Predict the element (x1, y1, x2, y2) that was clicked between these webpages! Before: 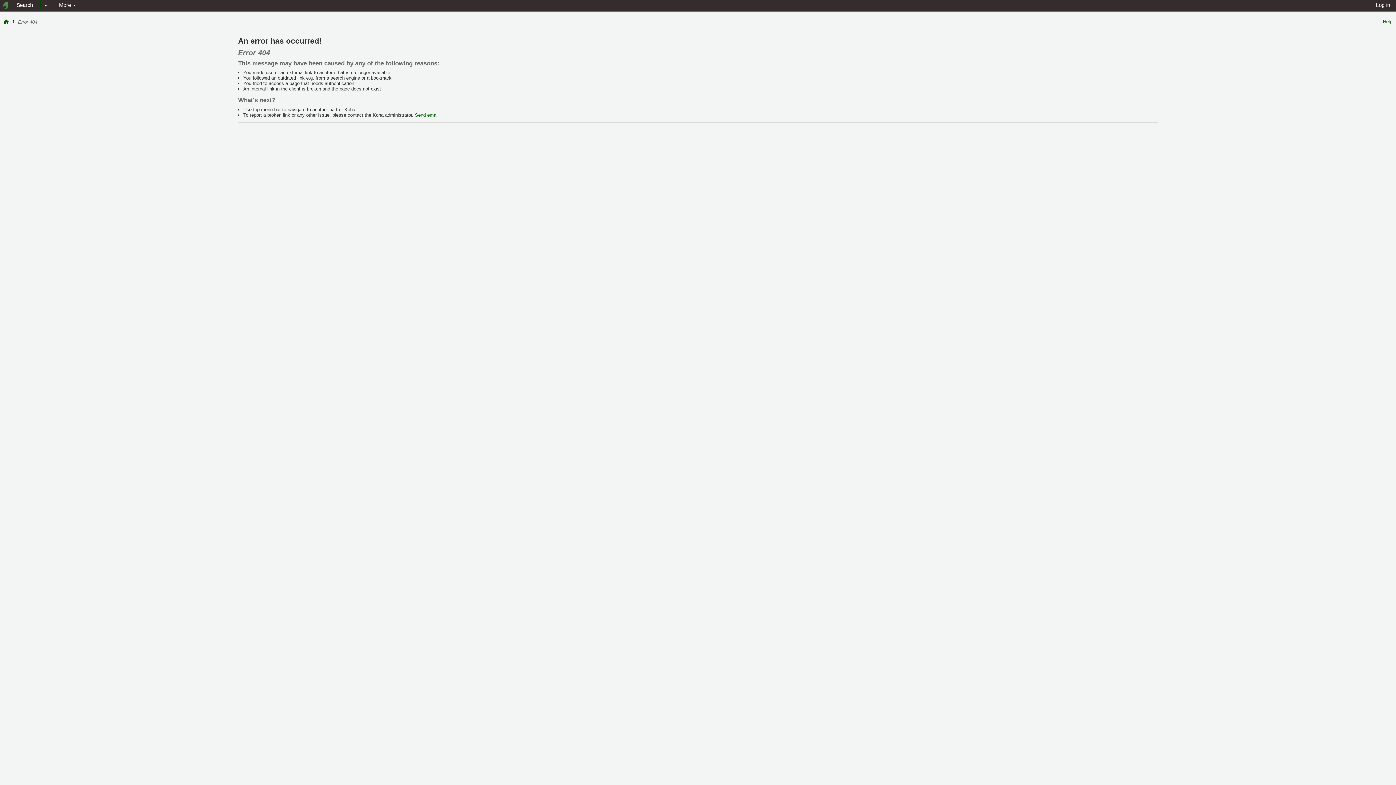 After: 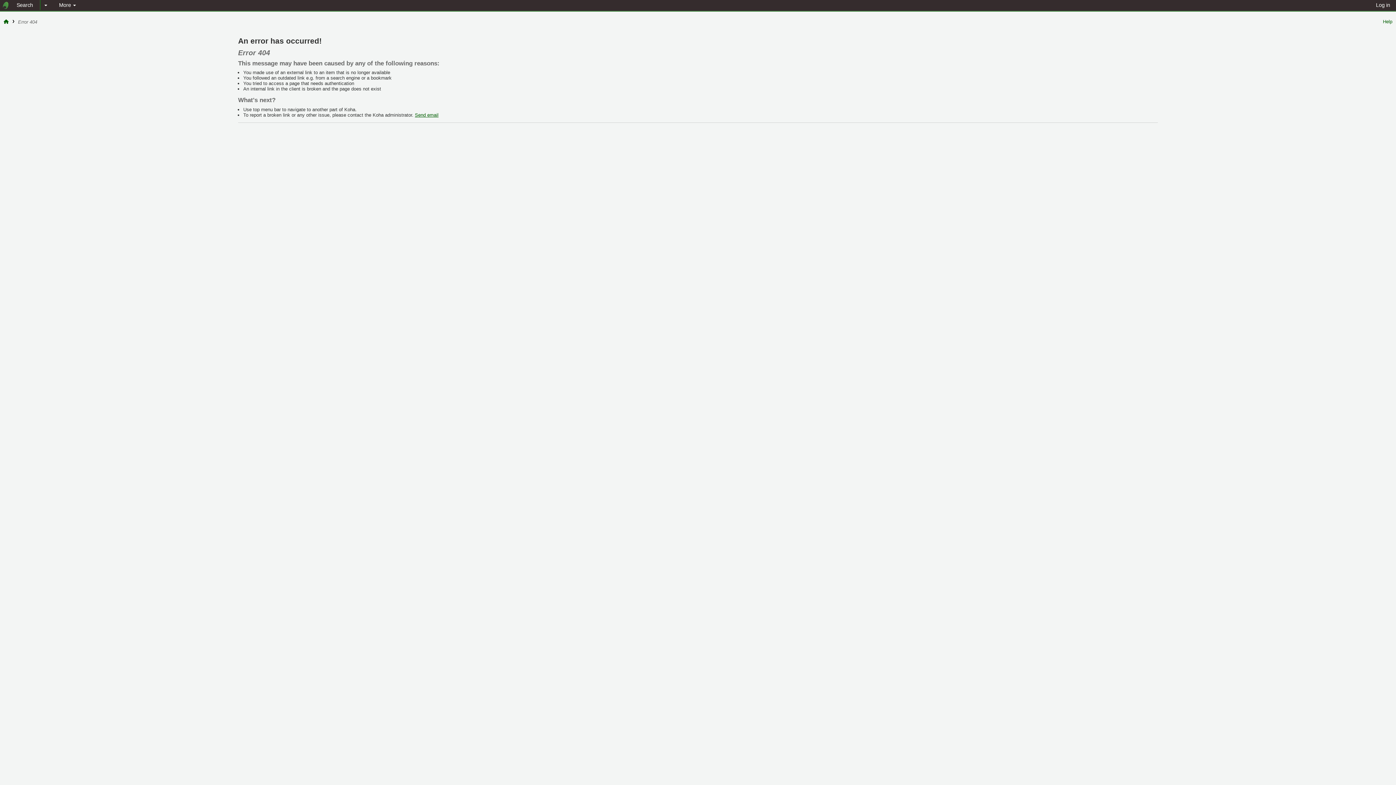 Action: label: Send email bbox: (415, 112, 438, 117)